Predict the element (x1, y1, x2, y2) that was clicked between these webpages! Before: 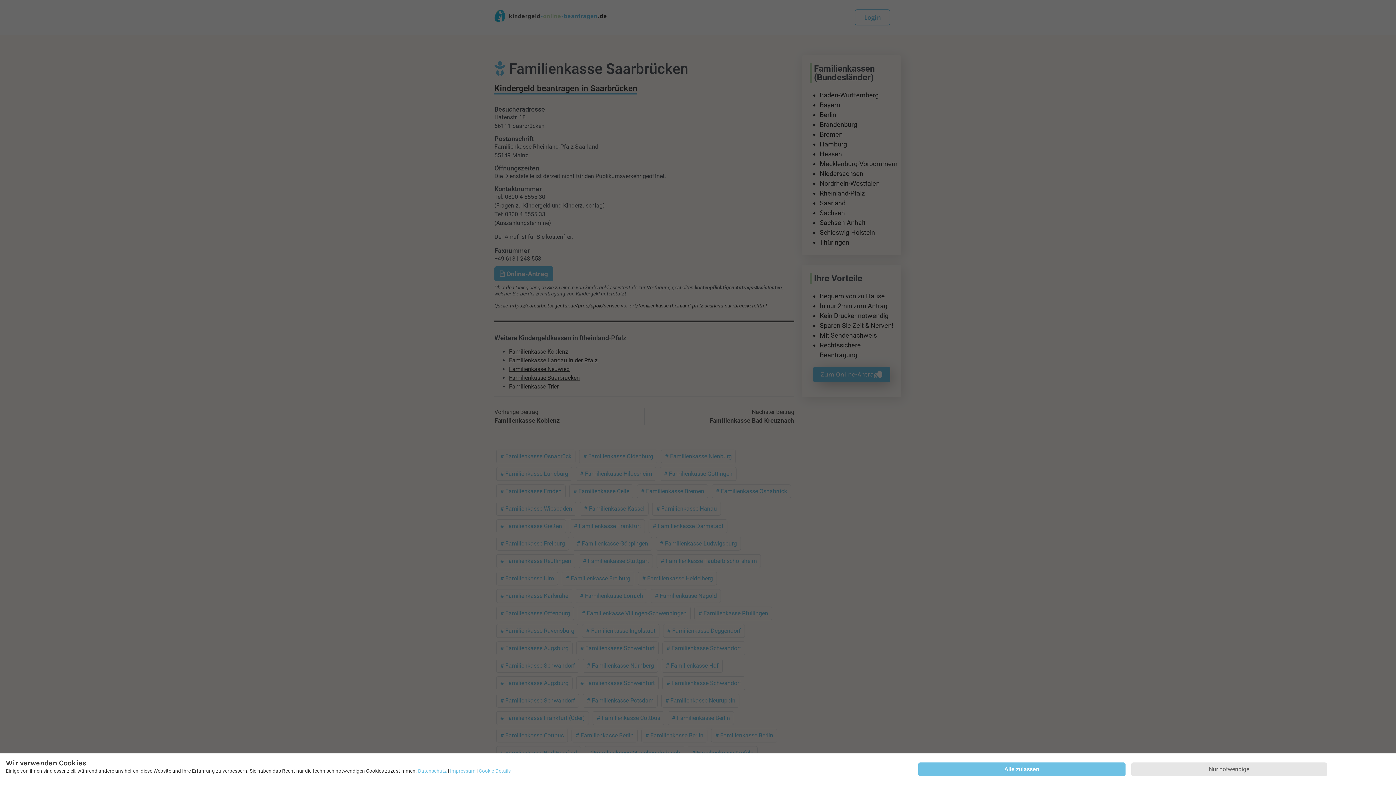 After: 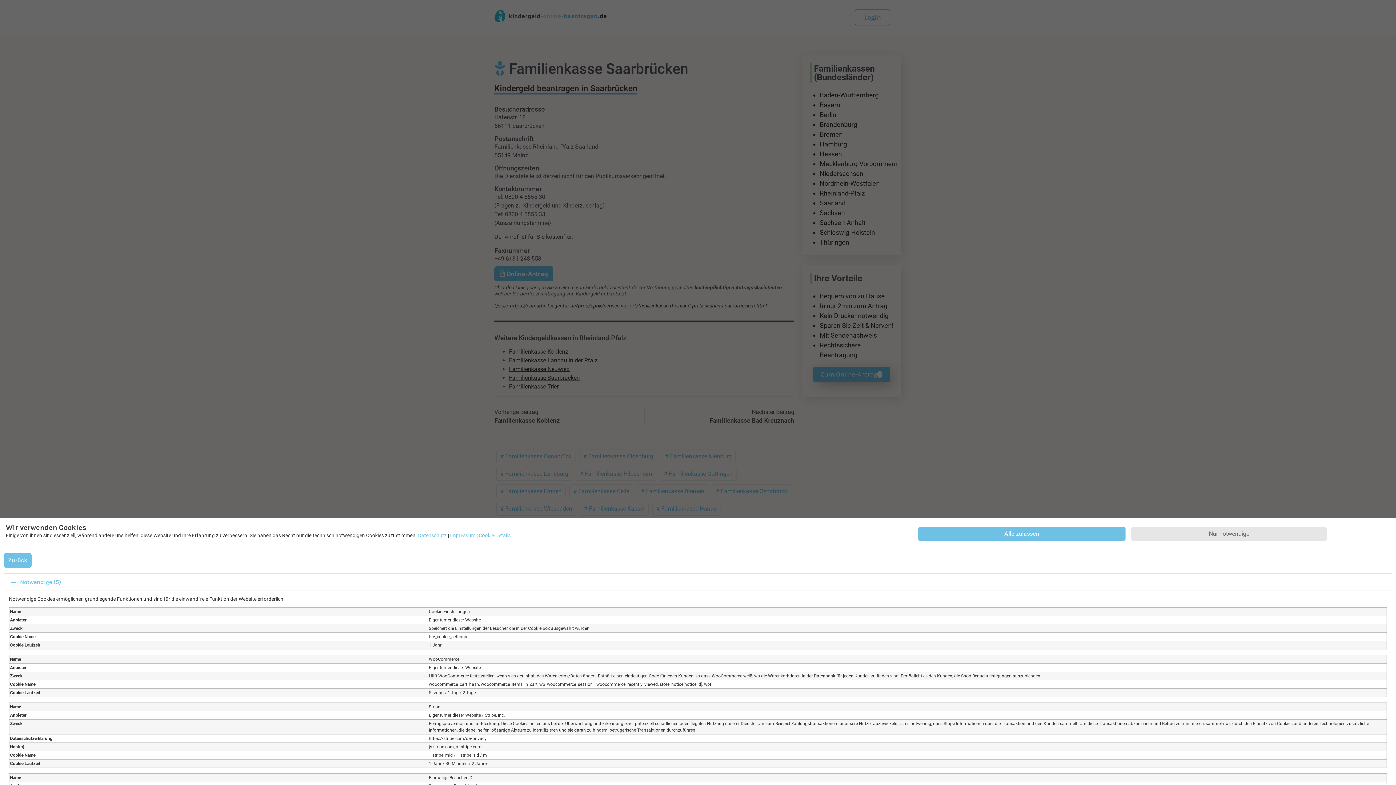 Action: bbox: (478, 768, 510, 774) label: Cookie-Details